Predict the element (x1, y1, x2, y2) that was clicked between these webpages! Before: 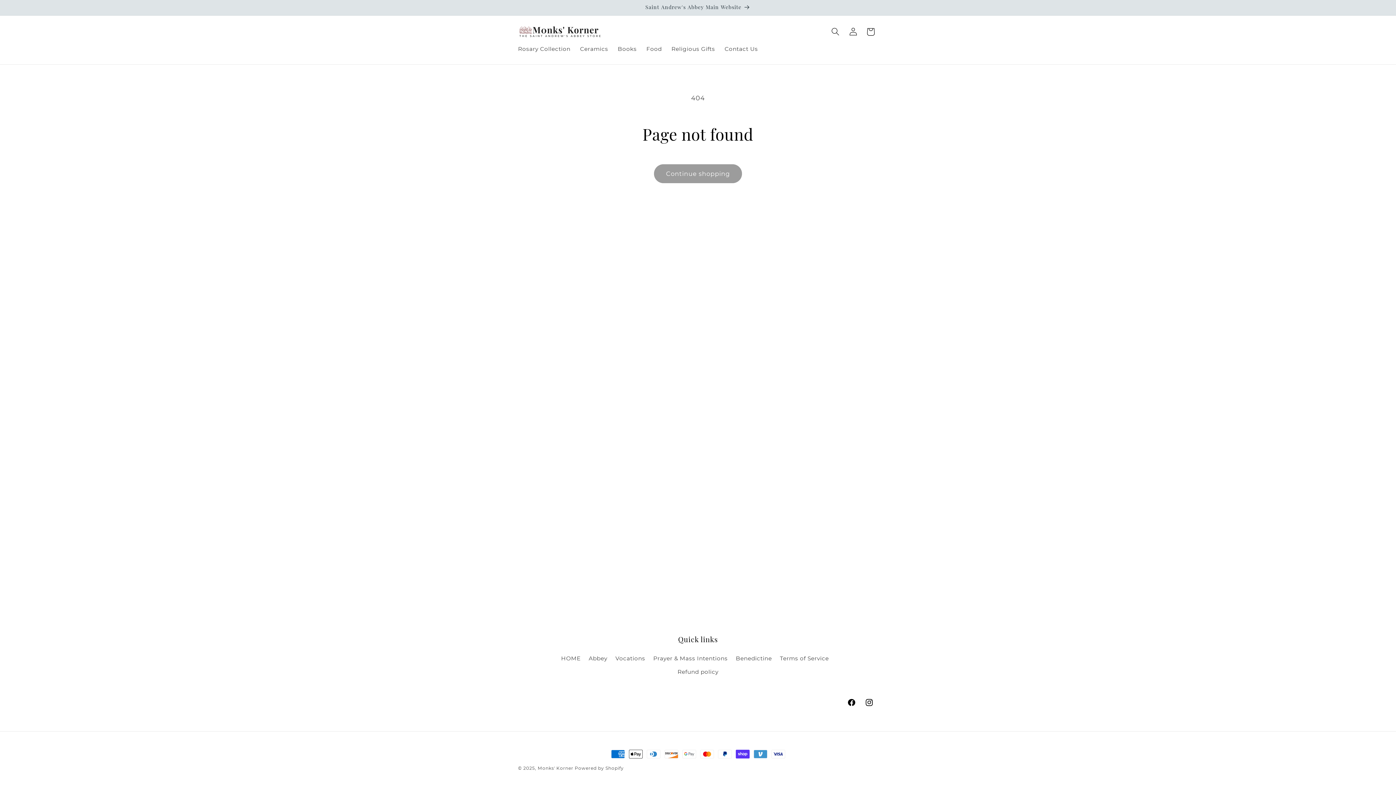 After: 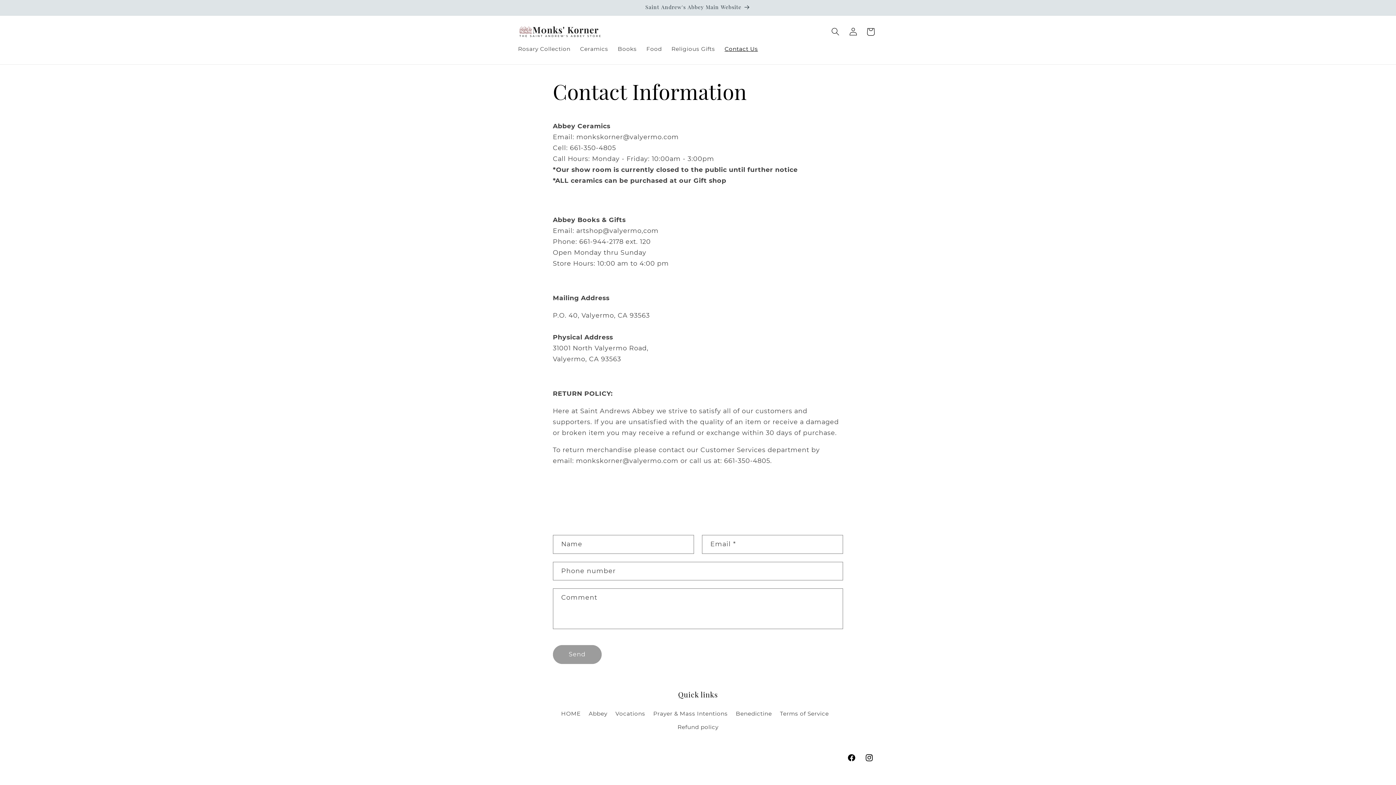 Action: bbox: (720, 40, 762, 57) label: Contact Us